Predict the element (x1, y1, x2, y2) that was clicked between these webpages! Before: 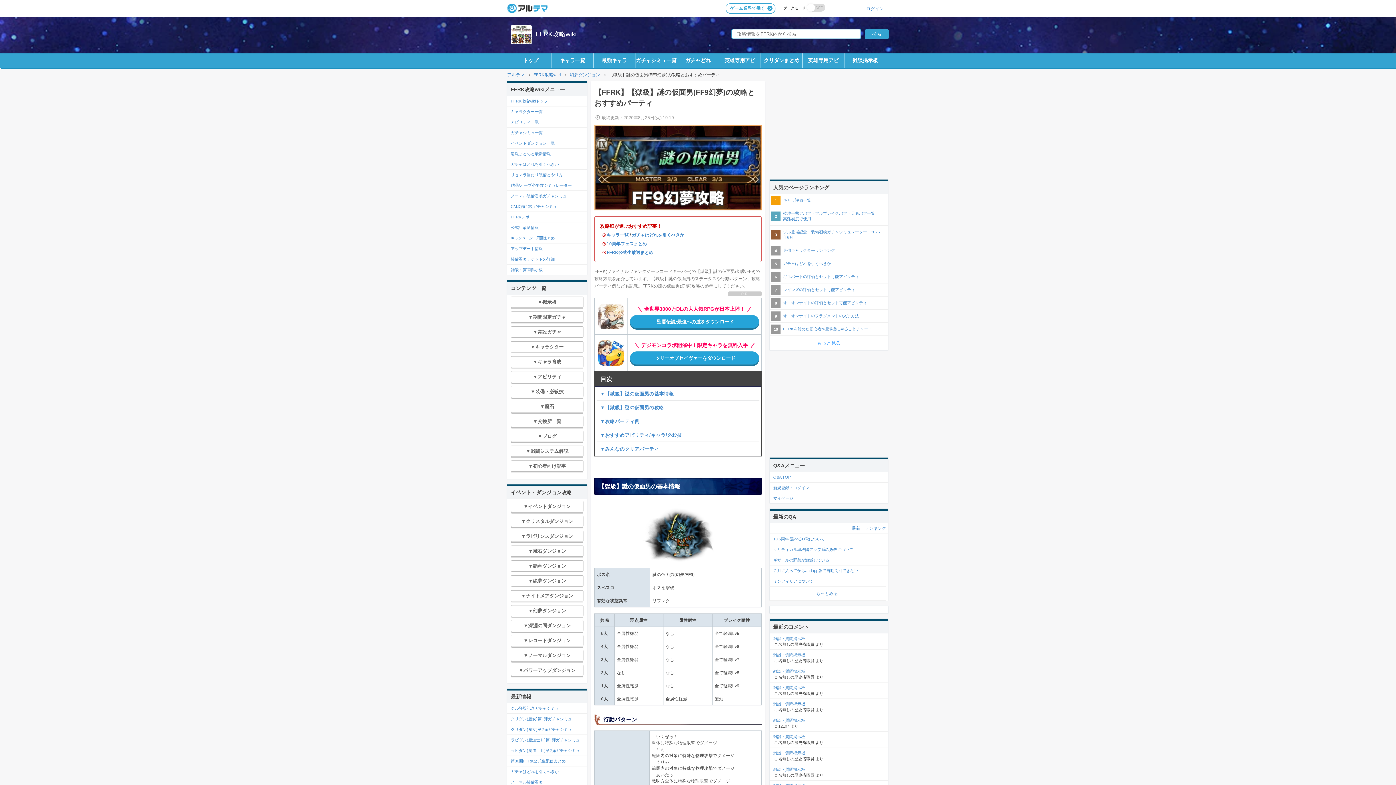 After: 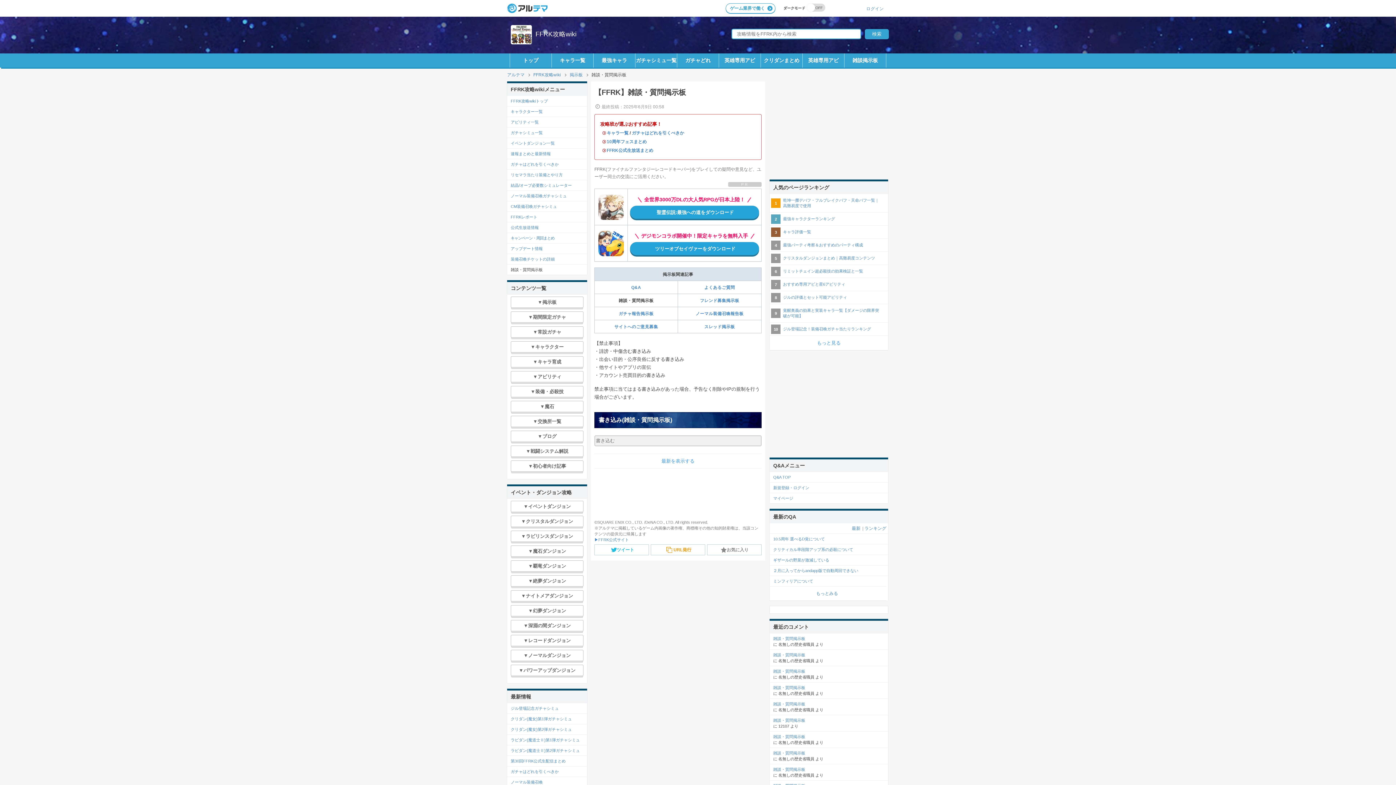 Action: label: 雑談掲示板 bbox: (844, 53, 886, 67)